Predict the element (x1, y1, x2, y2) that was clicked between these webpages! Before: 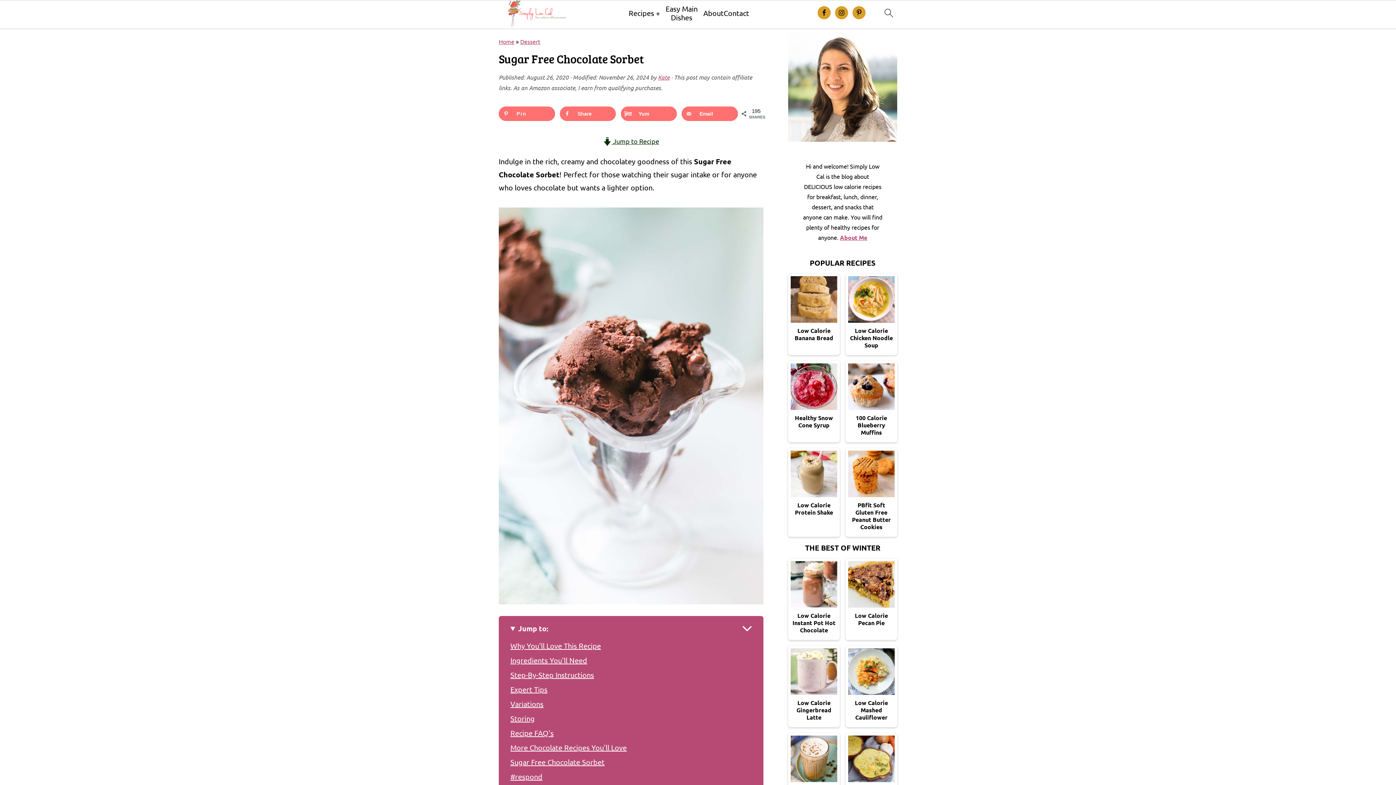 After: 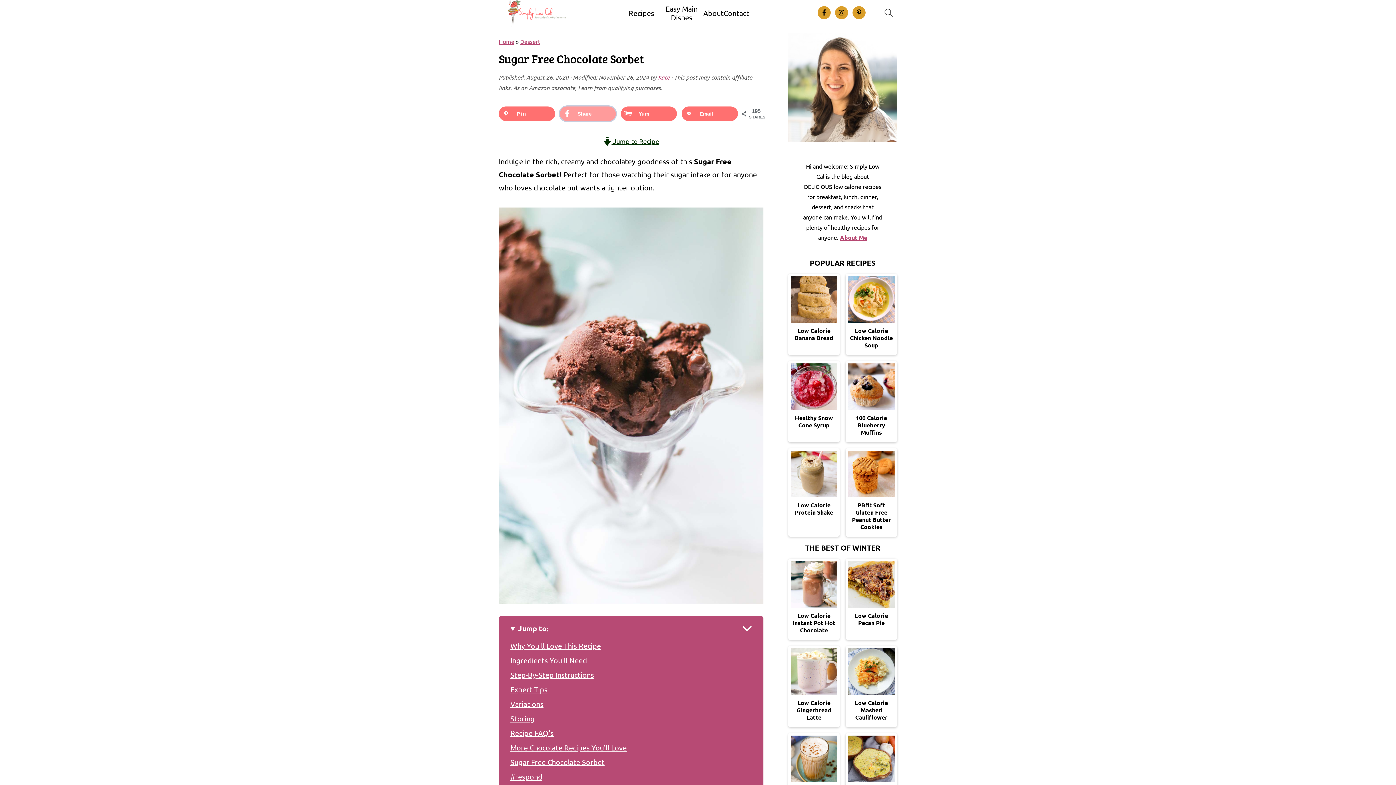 Action: bbox: (559, 106, 616, 121) label: Share on Facebook